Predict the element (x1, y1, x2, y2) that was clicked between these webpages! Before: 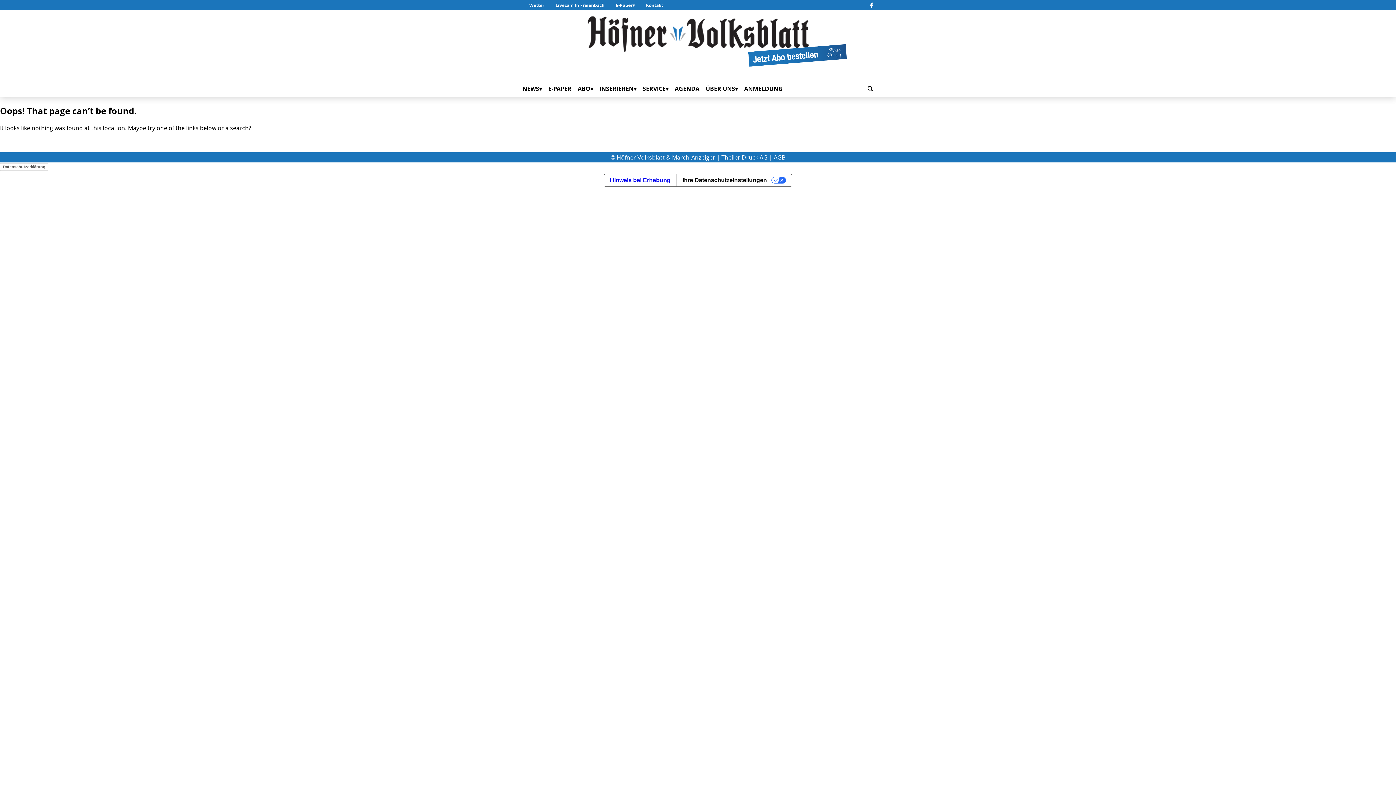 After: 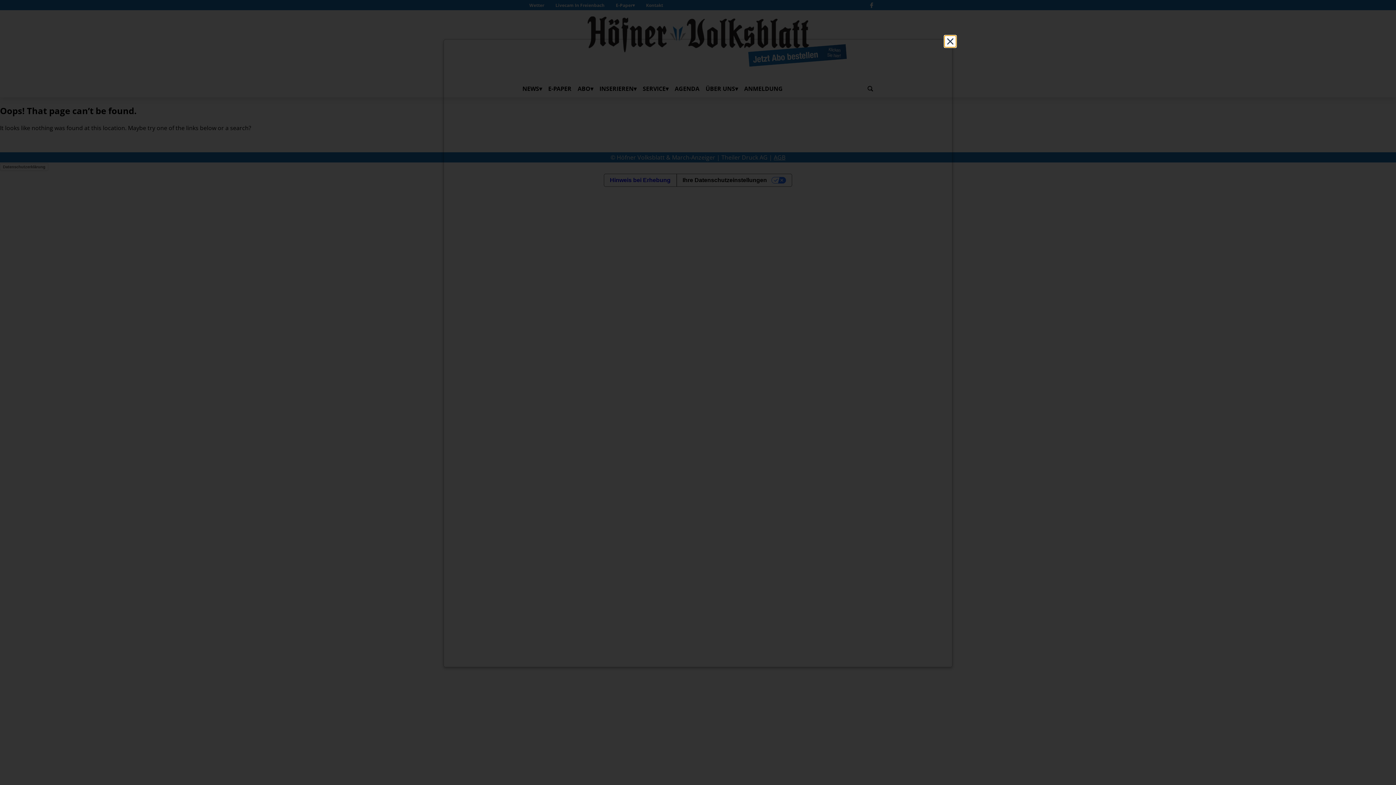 Action: bbox: (0, 163, 48, 171) label: Datenschutzerklärung